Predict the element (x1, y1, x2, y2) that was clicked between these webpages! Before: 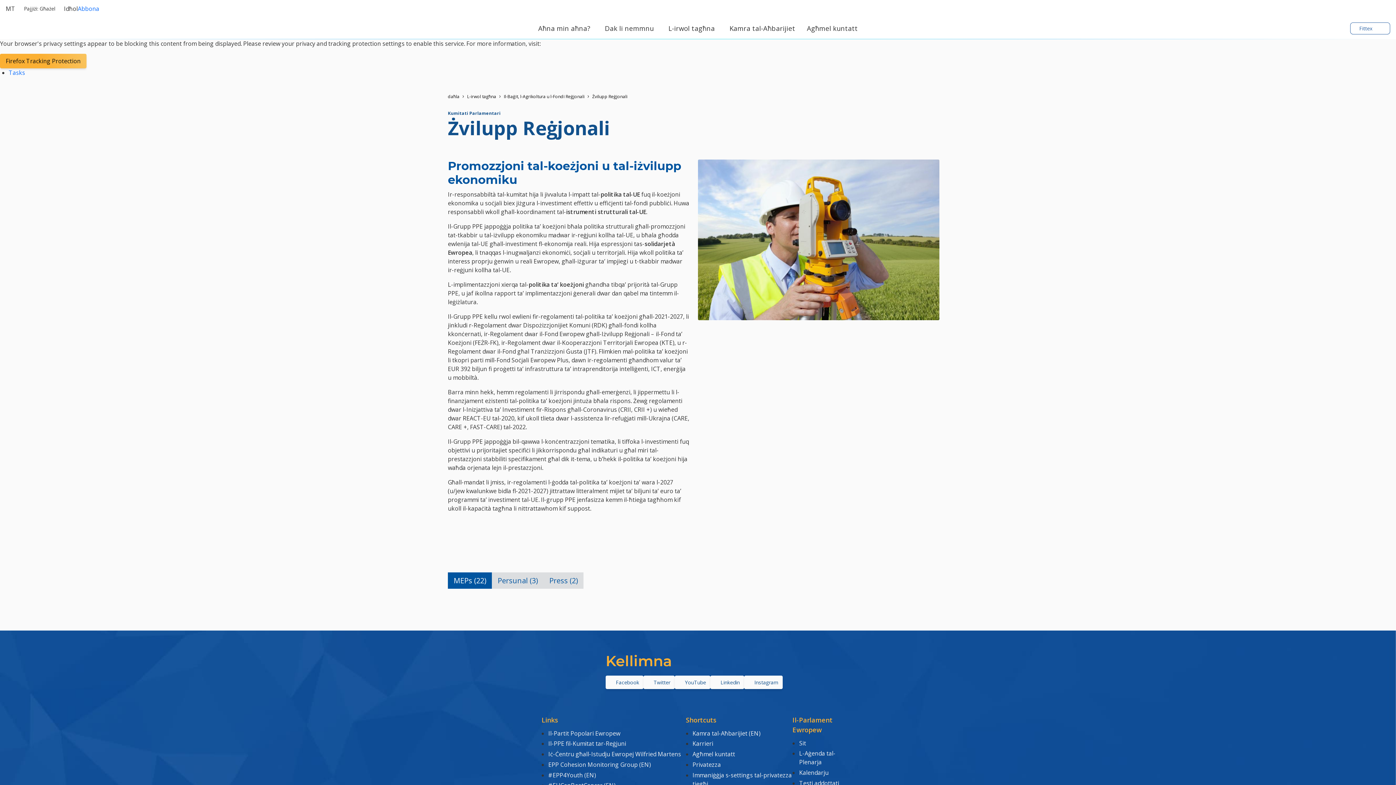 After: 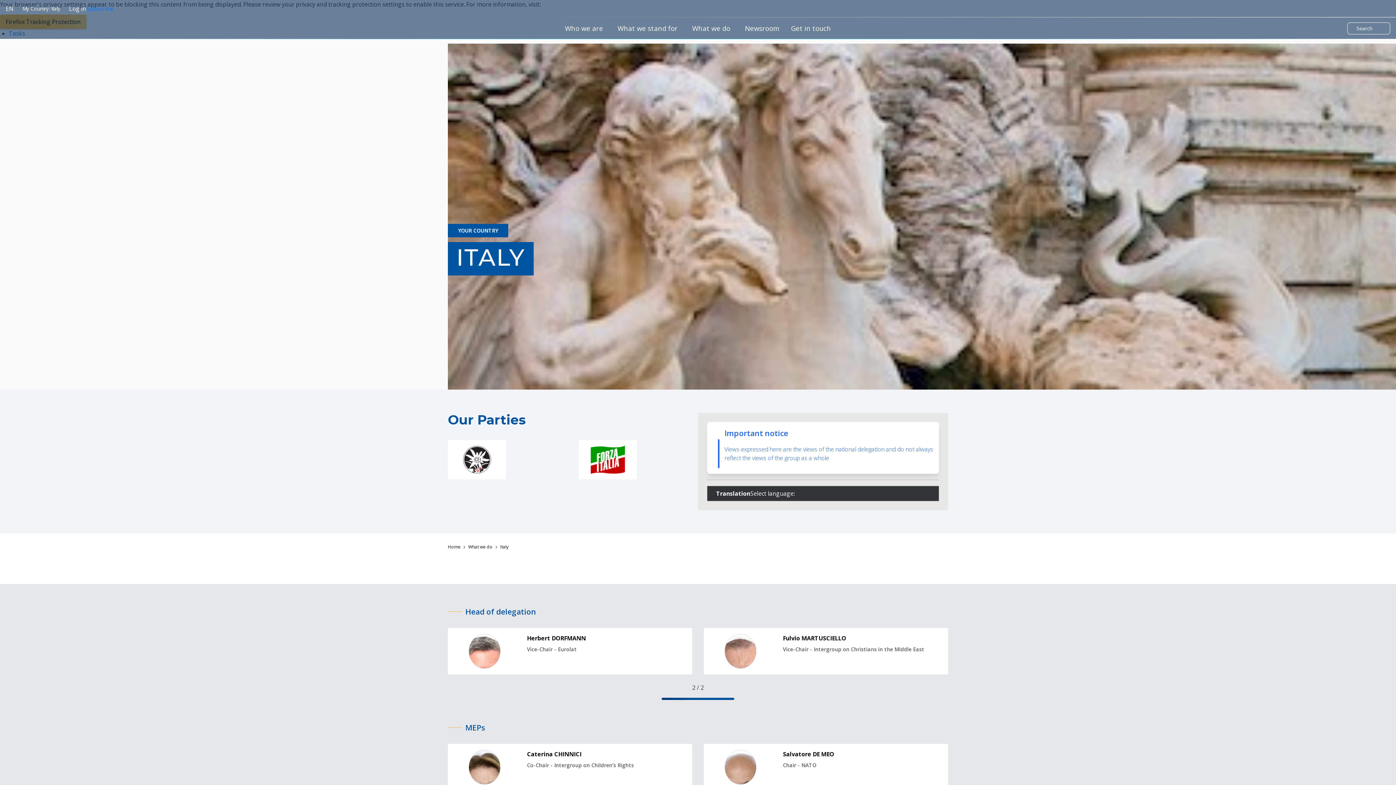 Action: bbox: (569, 176, 633, 190) label: Italy